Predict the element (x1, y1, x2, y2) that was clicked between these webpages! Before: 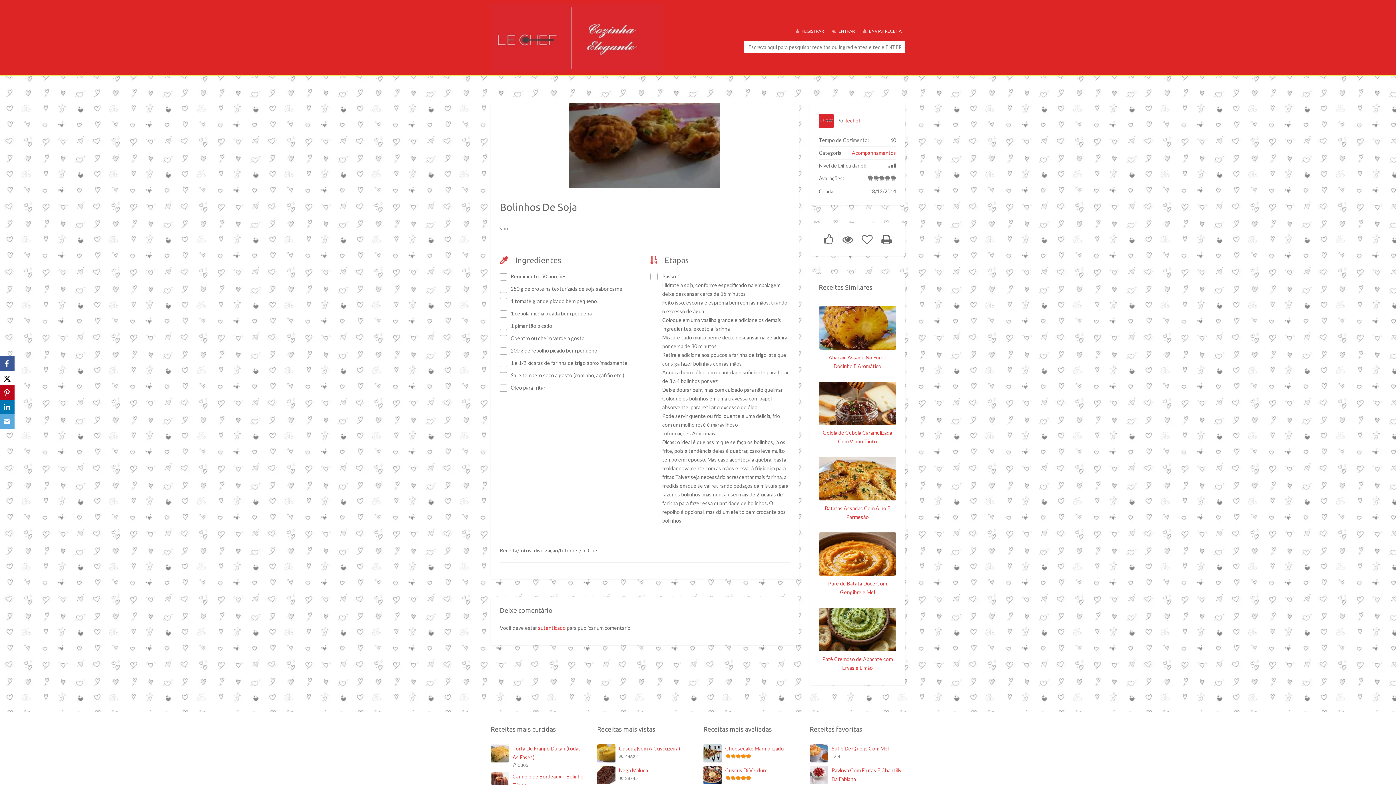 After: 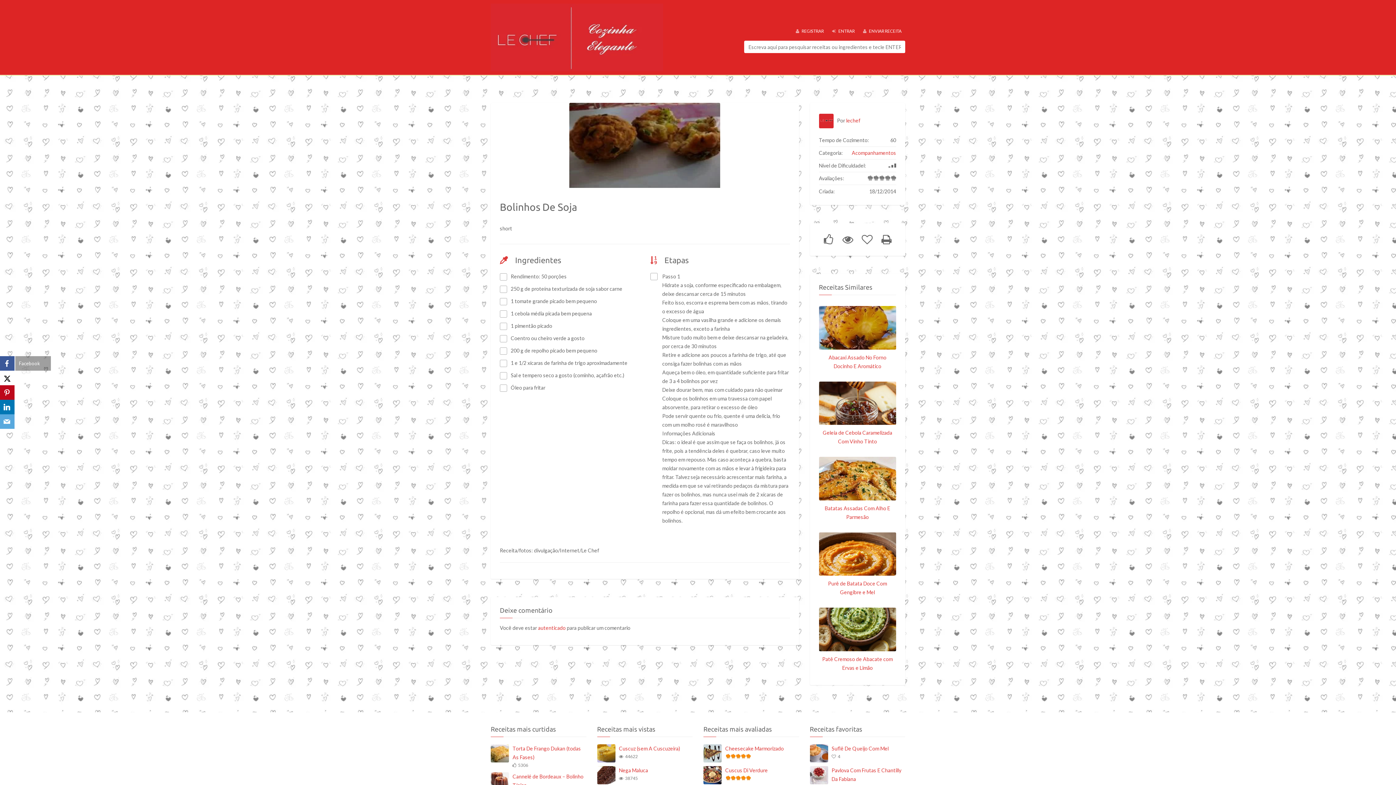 Action: bbox: (0, 356, 14, 370) label: Facebook